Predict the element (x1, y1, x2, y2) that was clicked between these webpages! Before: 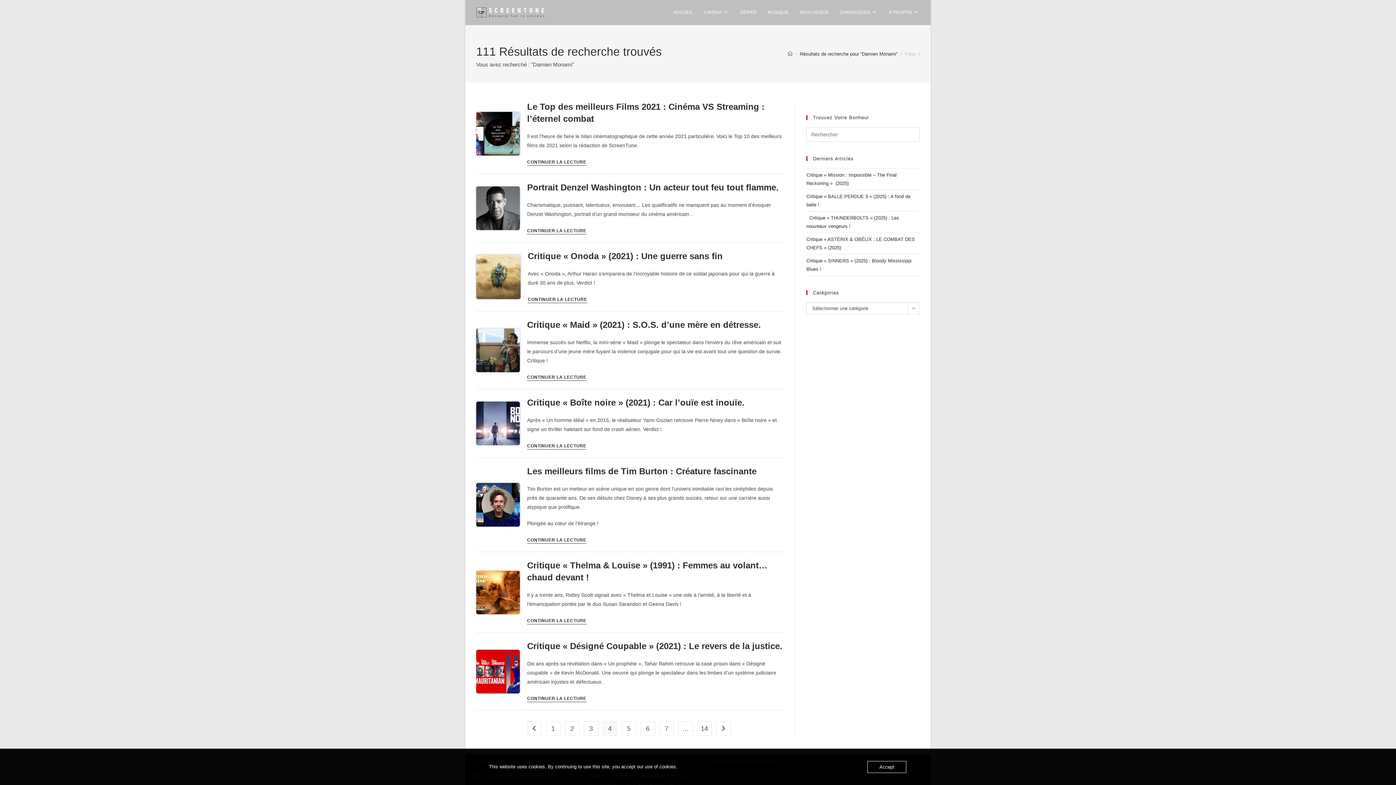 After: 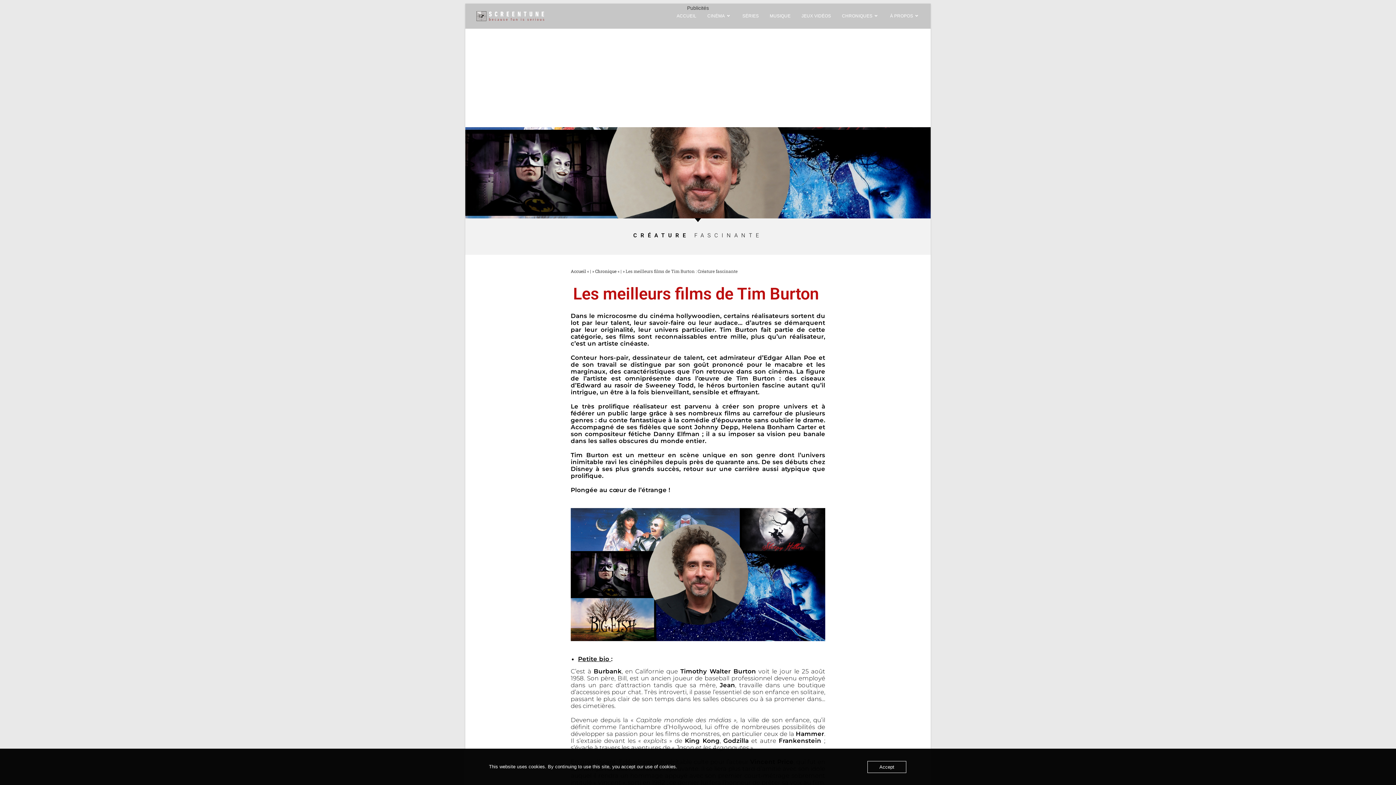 Action: bbox: (476, 501, 520, 507)